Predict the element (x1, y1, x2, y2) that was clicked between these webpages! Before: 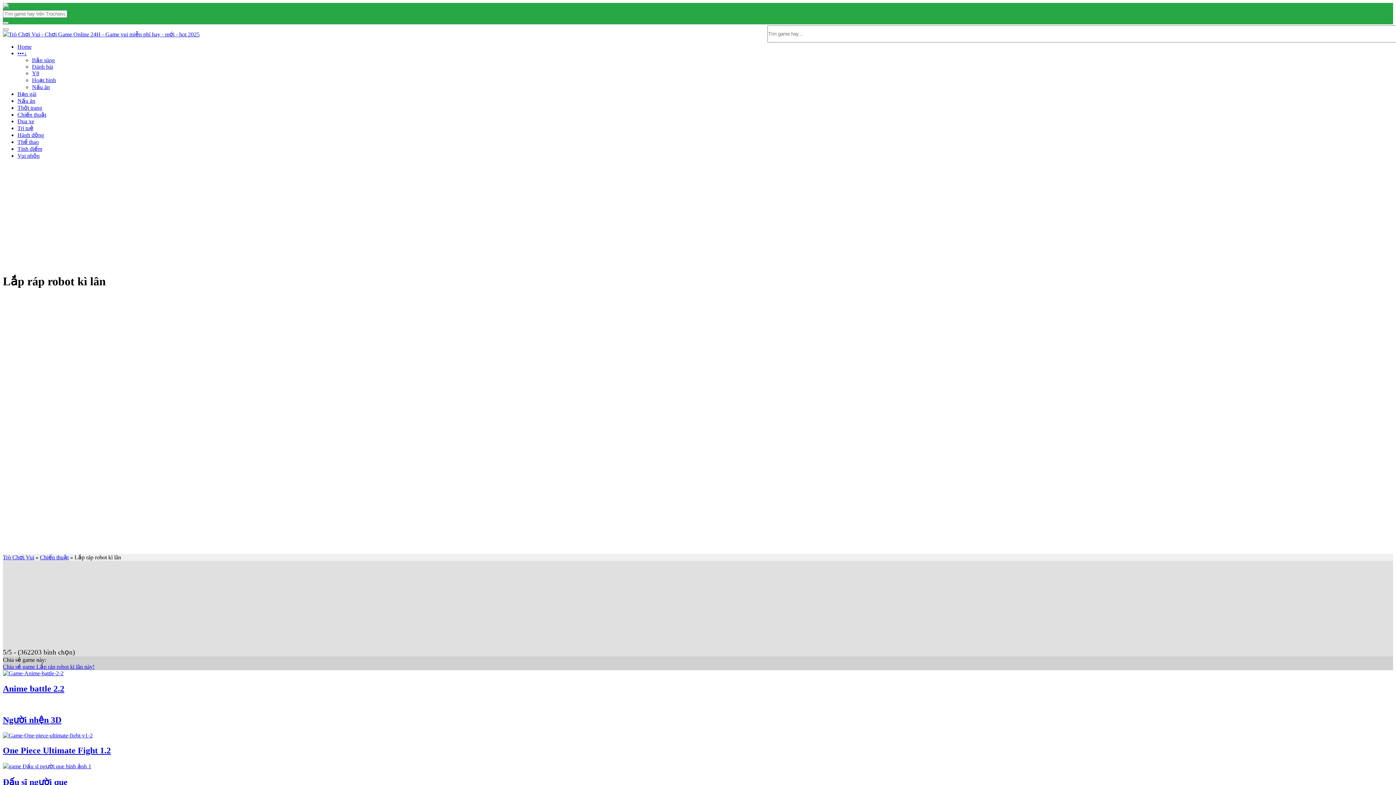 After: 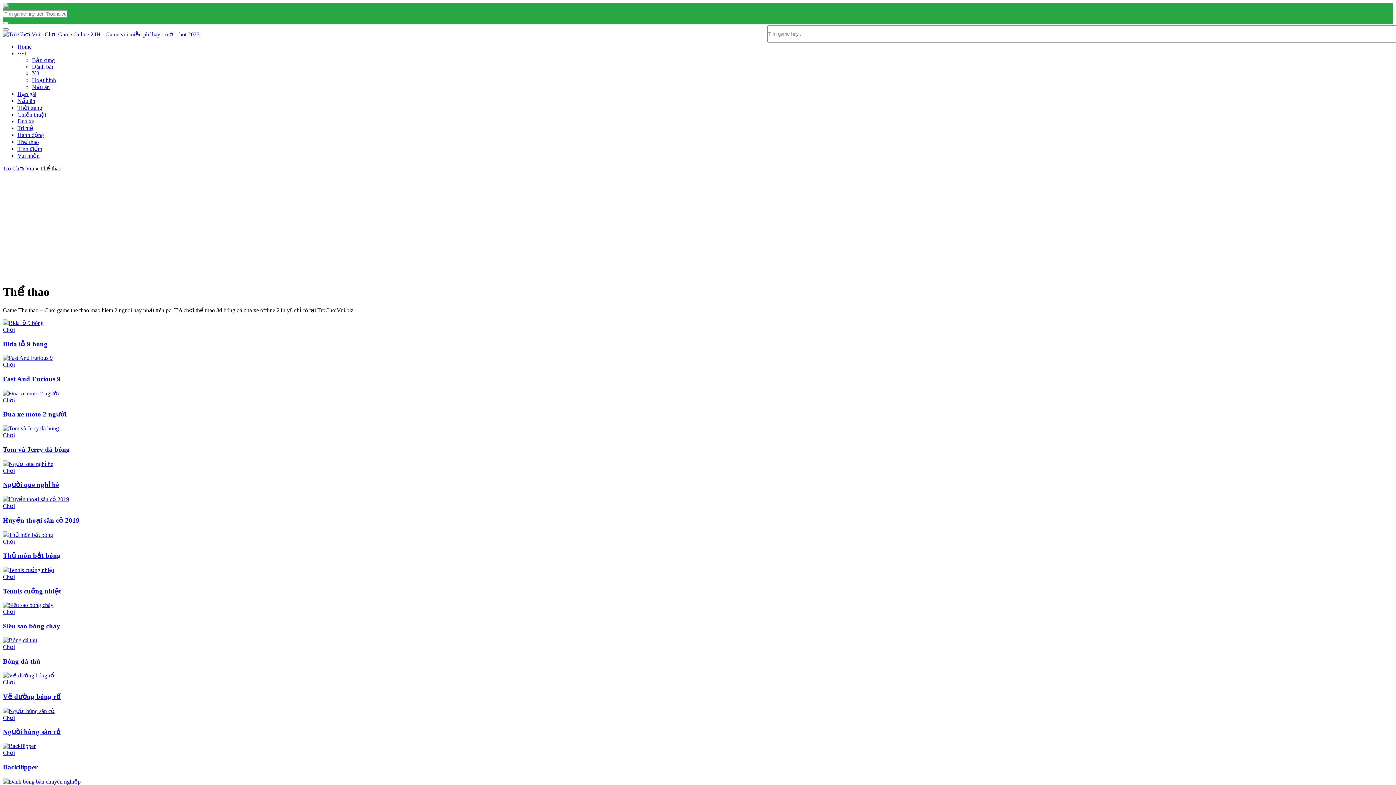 Action: label: Thể thao bbox: (17, 138, 38, 145)